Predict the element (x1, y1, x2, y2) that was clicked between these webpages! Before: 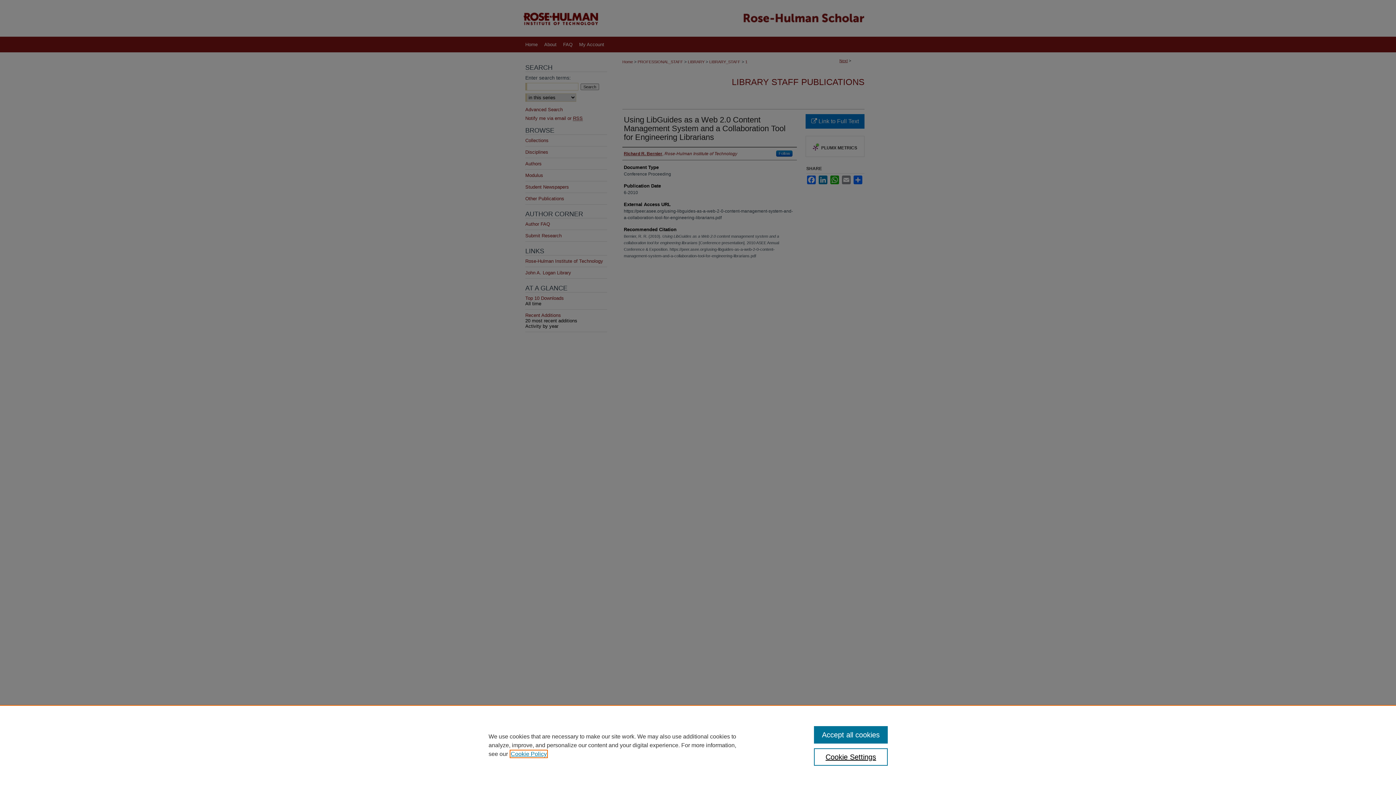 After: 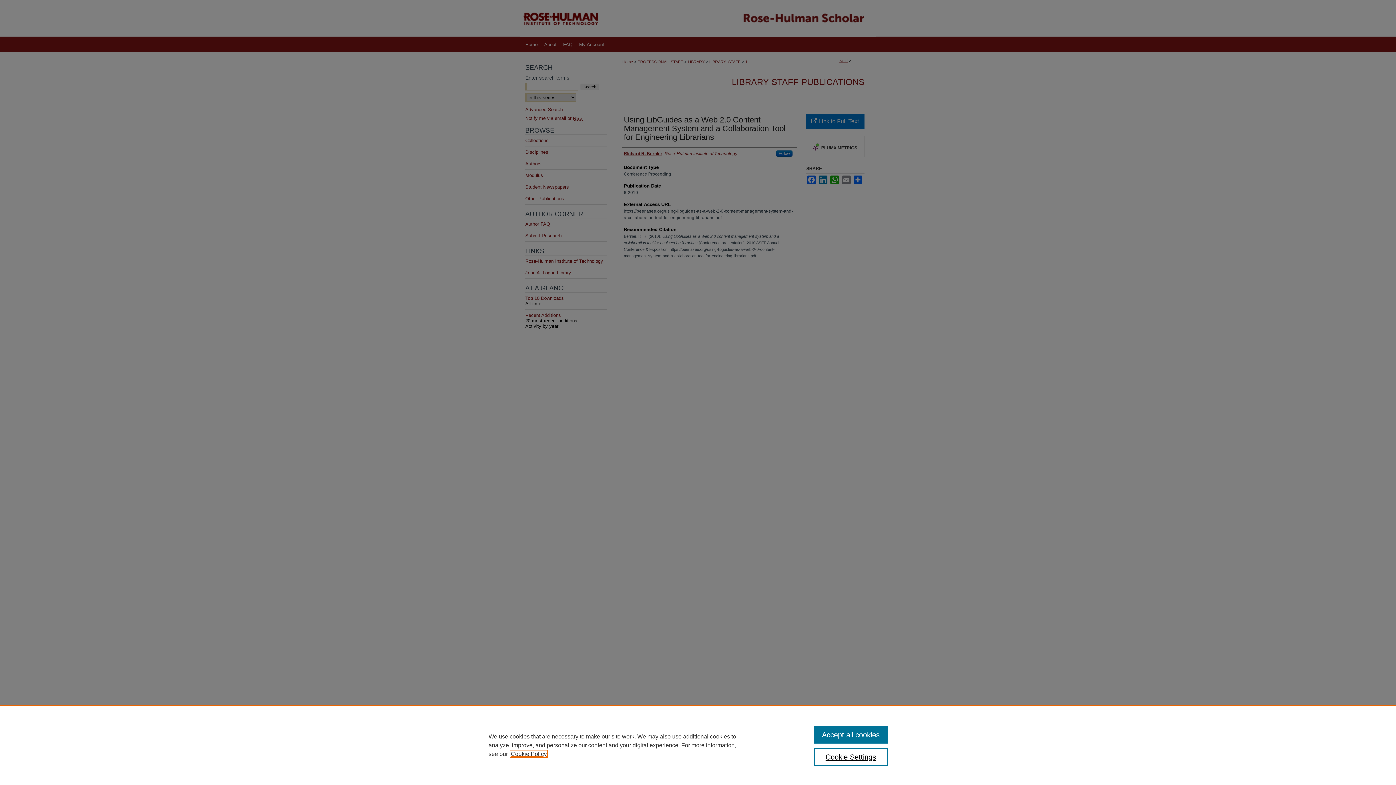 Action: label: , opens in a new tab bbox: (510, 751, 546, 757)